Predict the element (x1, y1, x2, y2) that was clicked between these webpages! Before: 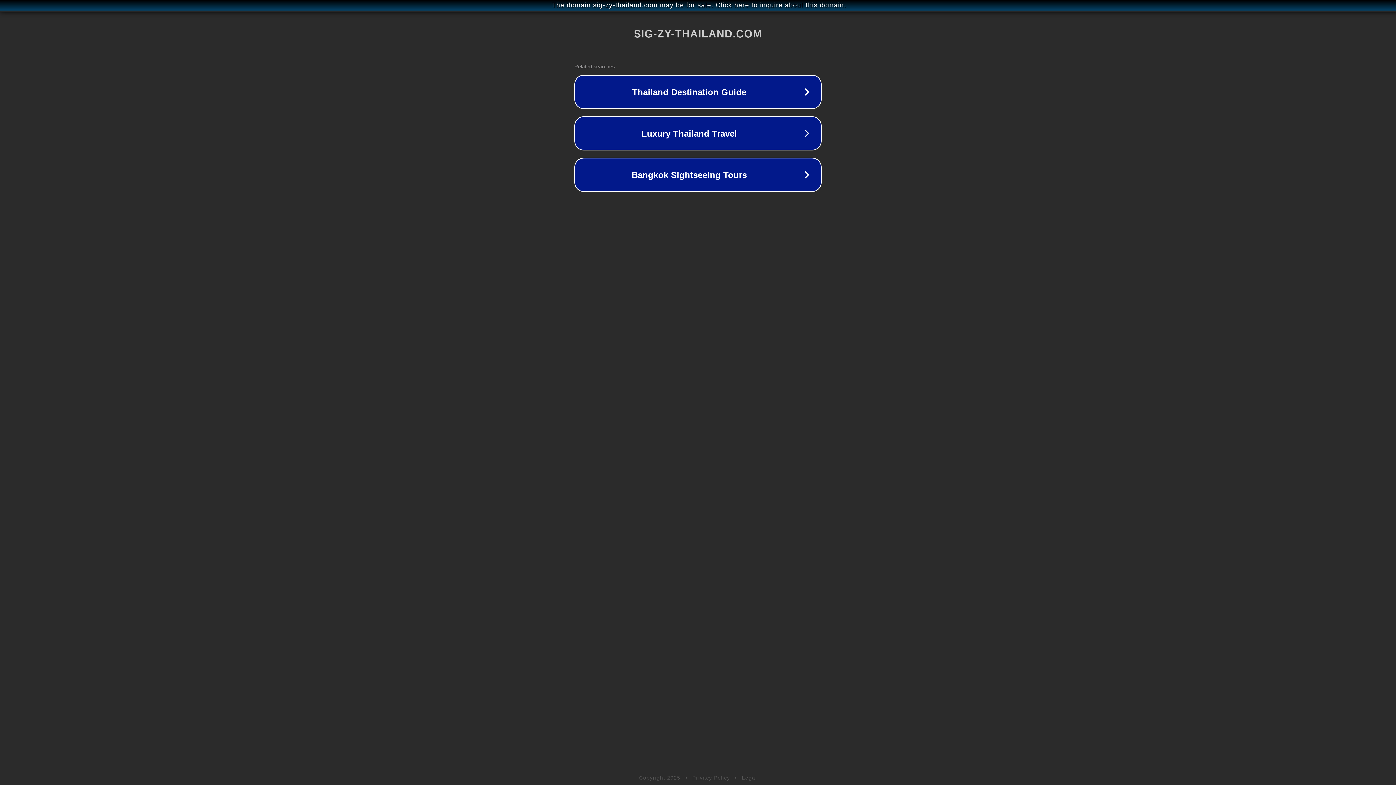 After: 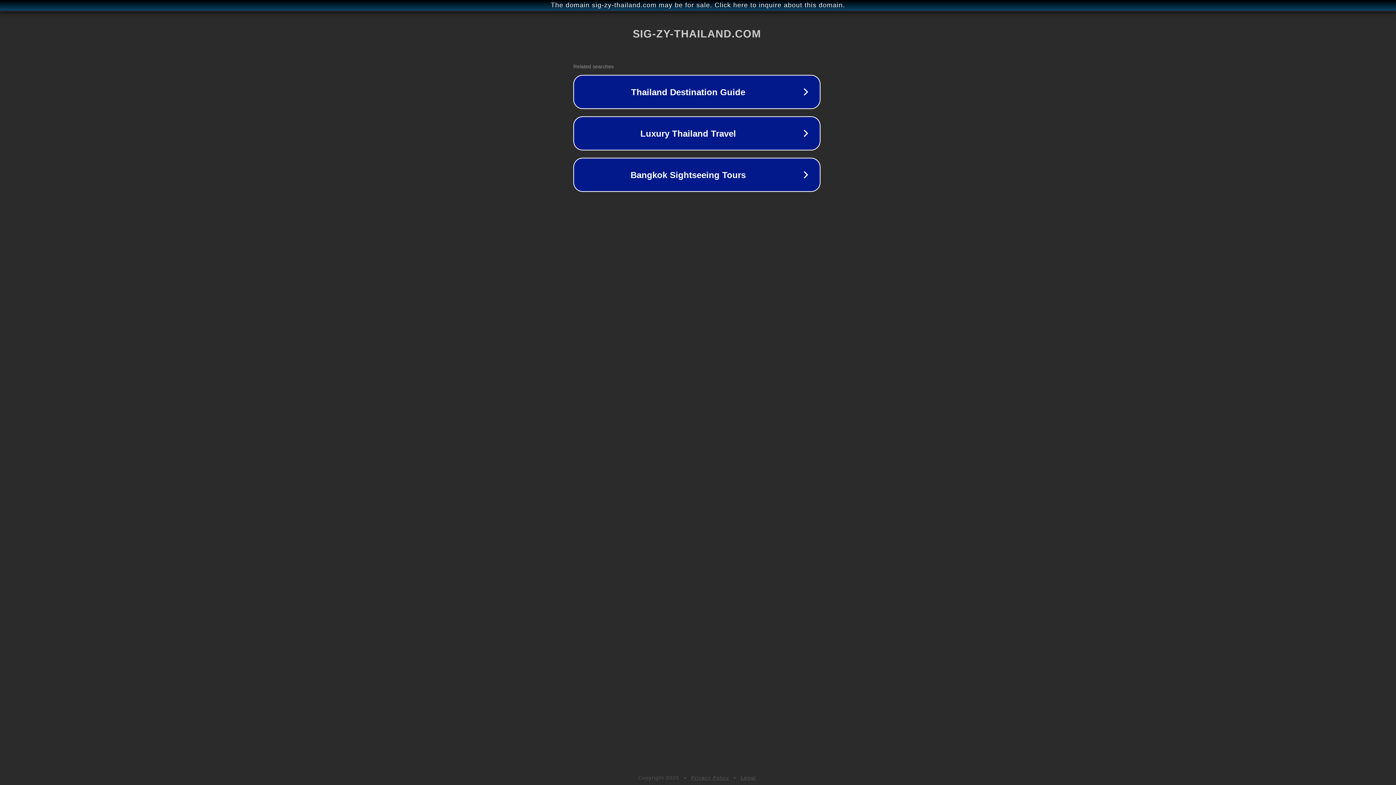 Action: bbox: (1, 1, 1397, 9) label: The domain sig-zy-thailand.com may be for sale. Click here to inquire about this domain.